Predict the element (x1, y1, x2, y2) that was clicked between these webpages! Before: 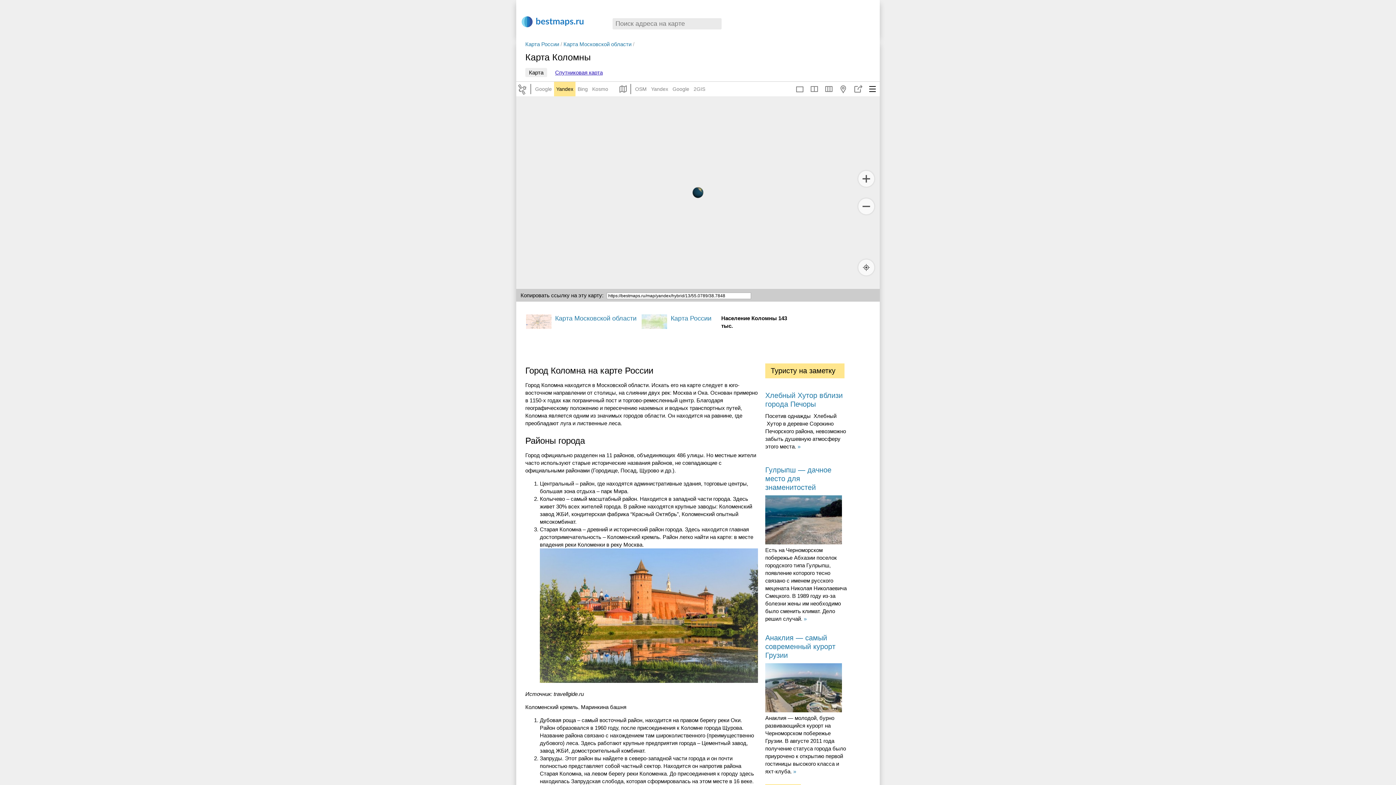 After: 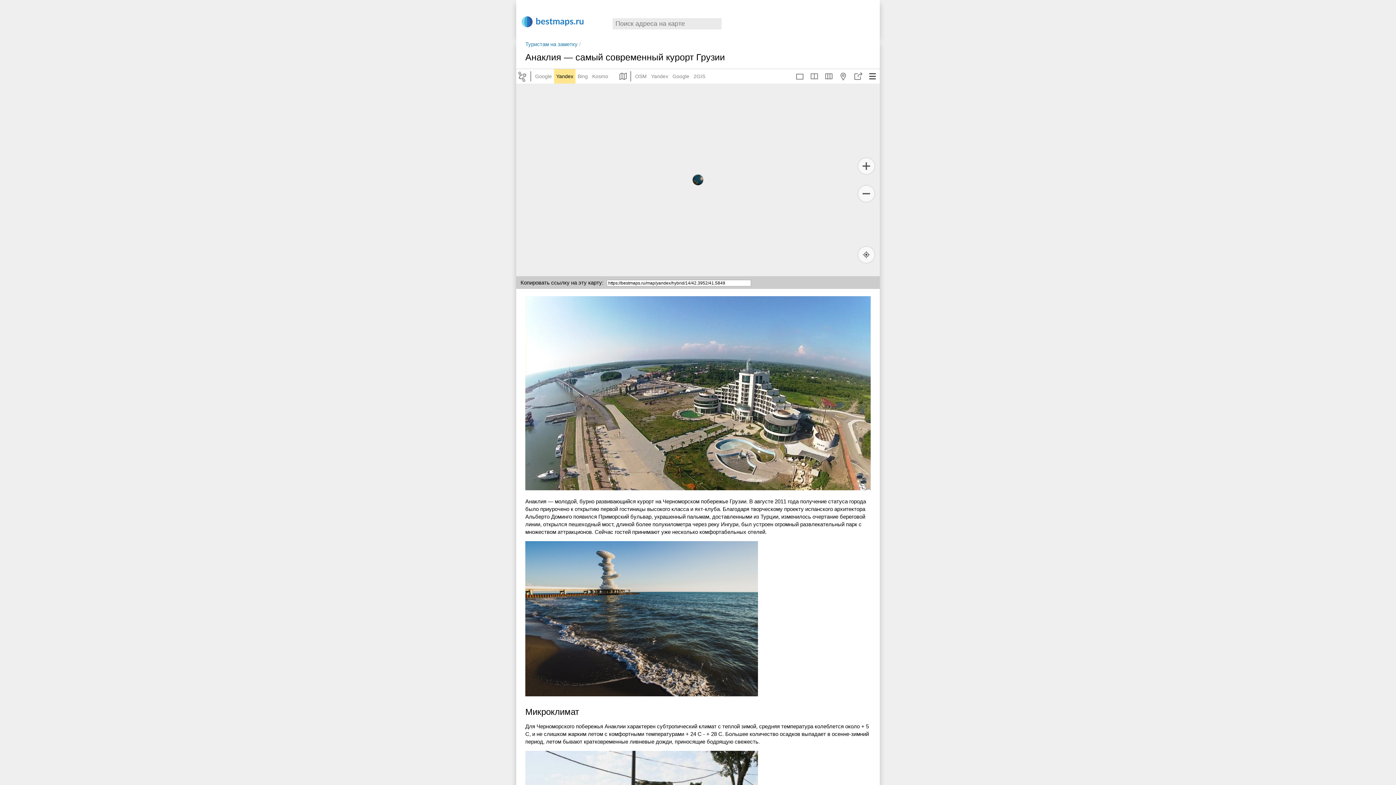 Action: label: Анаклия — самый современный курорт Грузии bbox: (765, 634, 835, 659)